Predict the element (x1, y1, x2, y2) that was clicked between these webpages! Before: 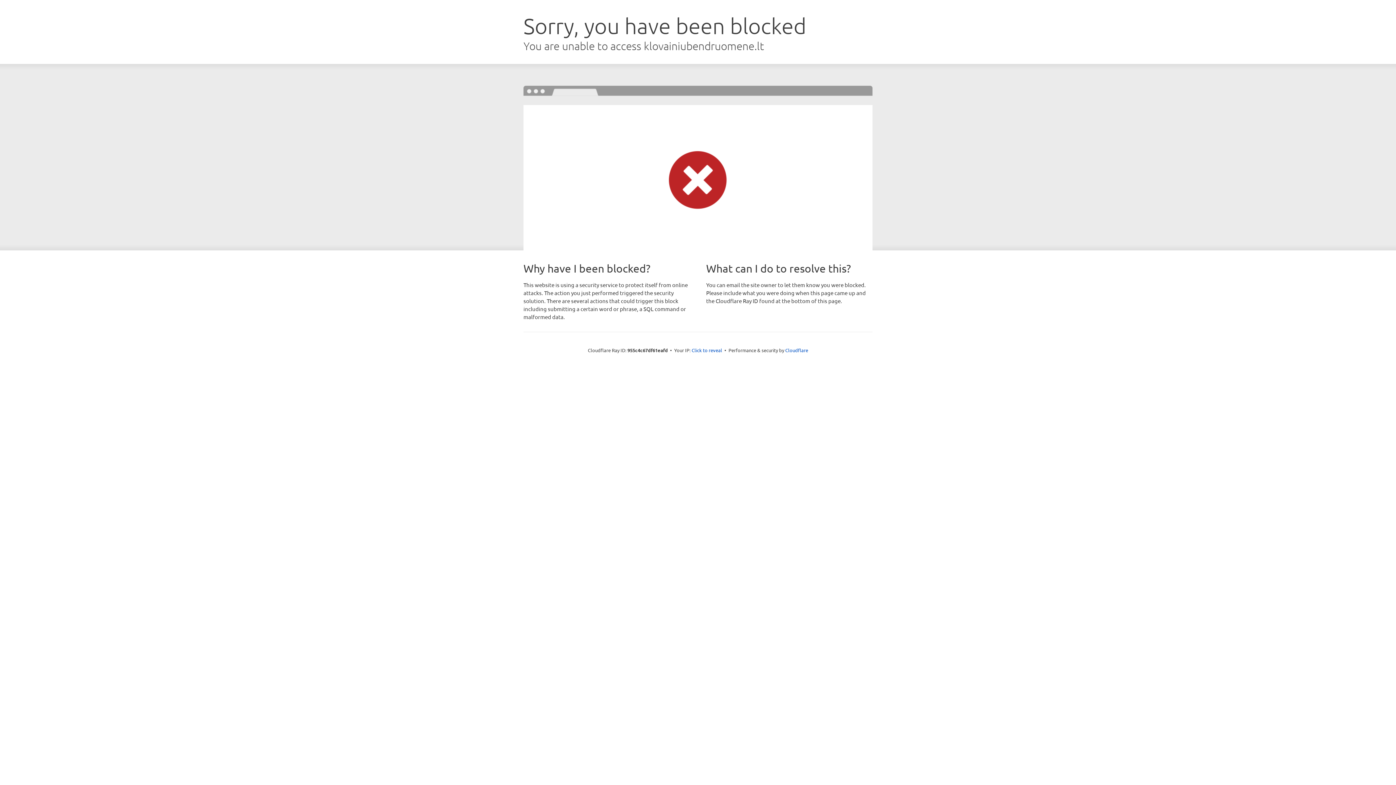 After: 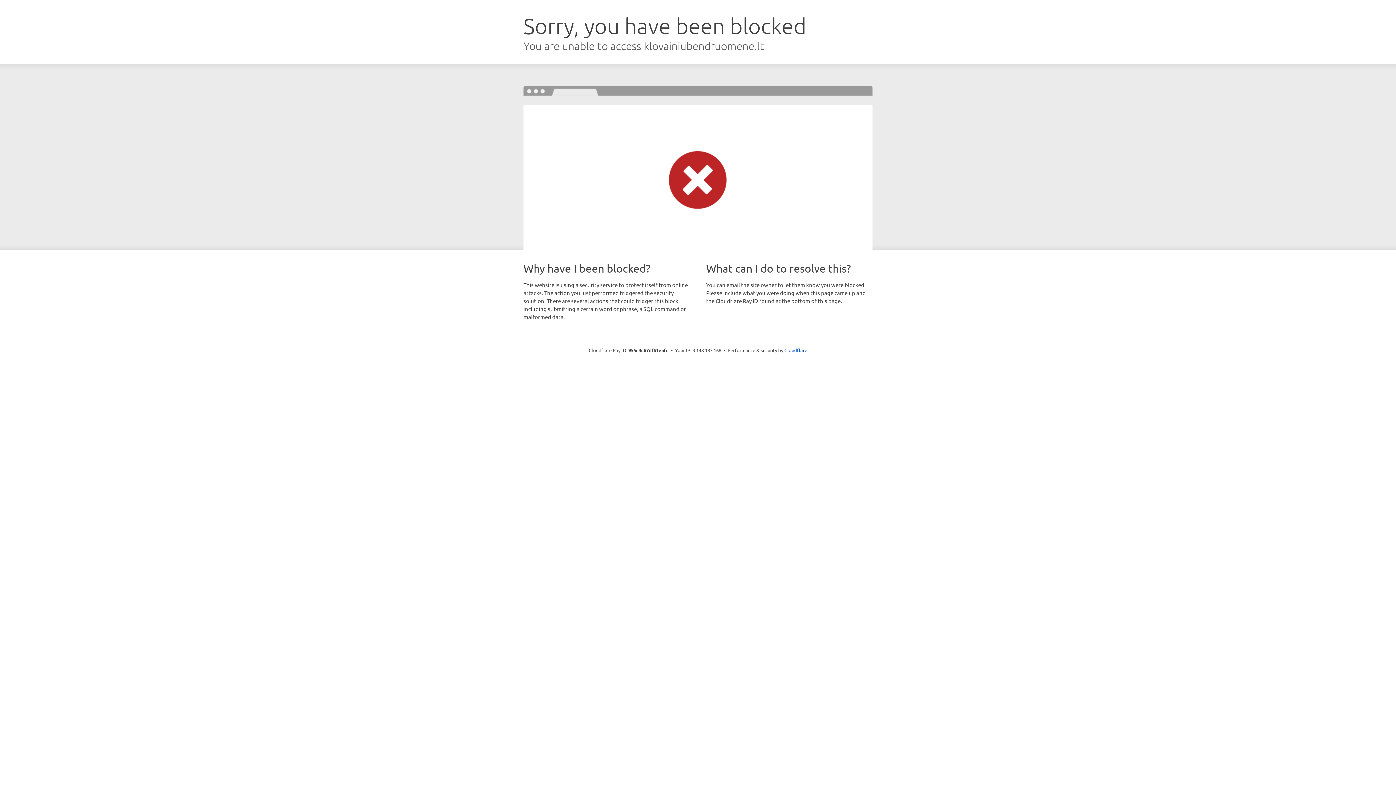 Action: label: Click to reveal bbox: (691, 346, 722, 353)